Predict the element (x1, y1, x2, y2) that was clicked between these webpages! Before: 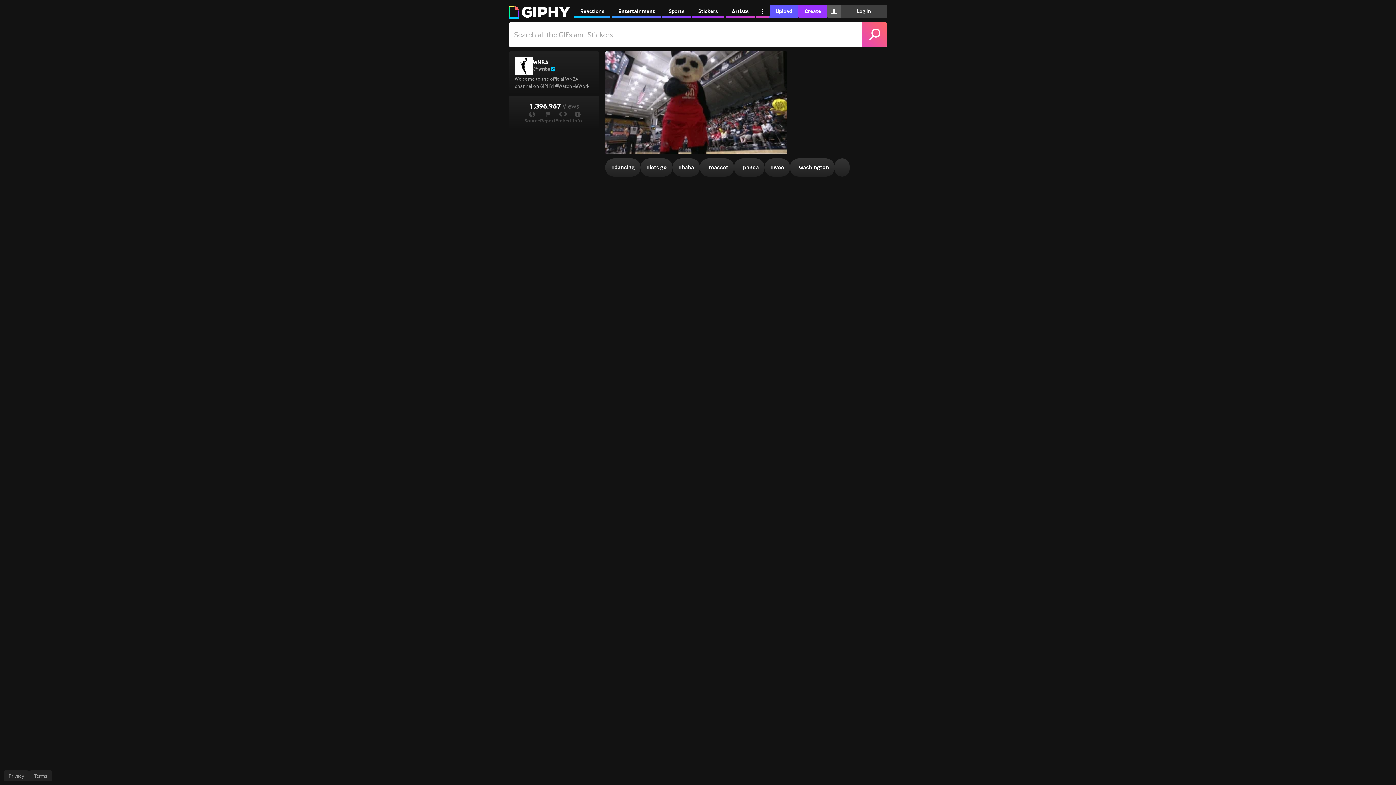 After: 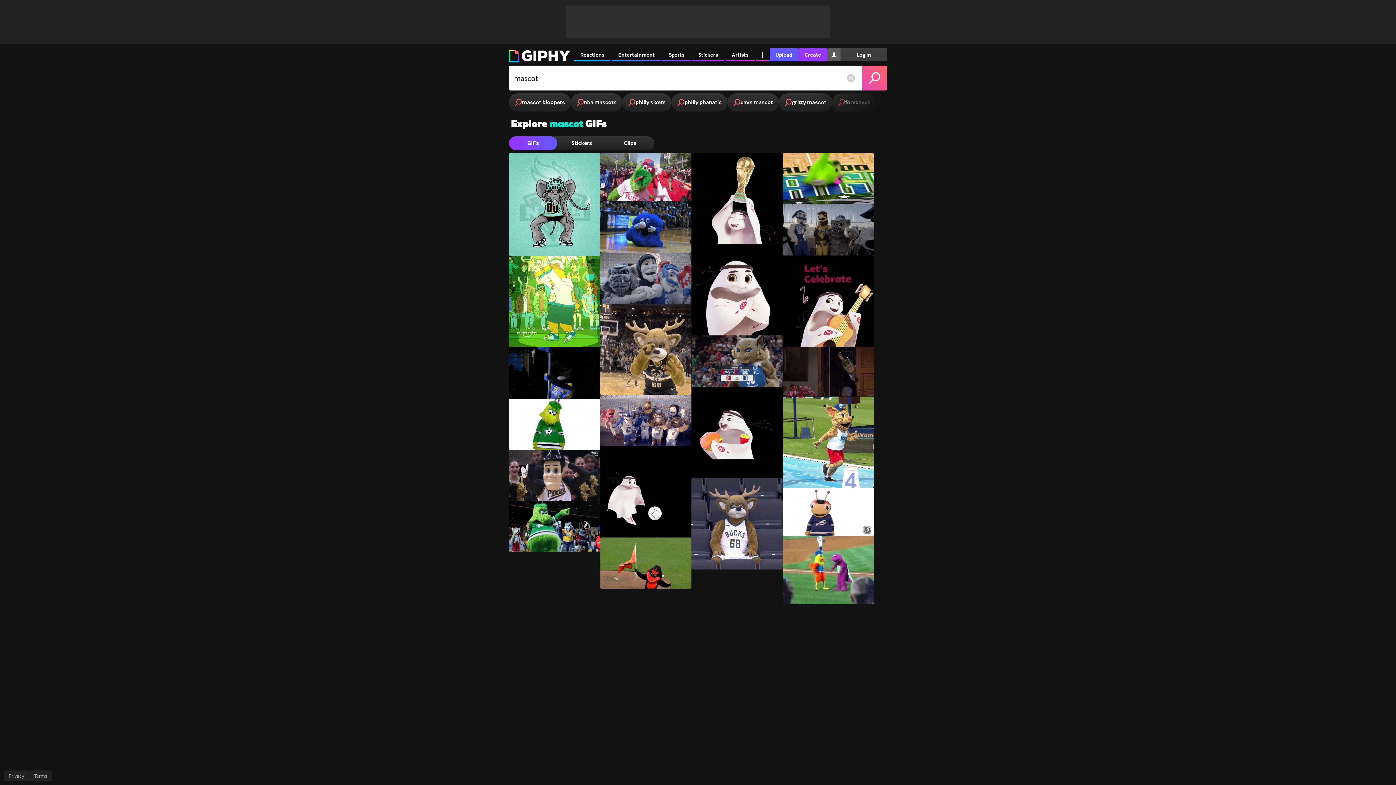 Action: bbox: (700, 158, 734, 176) label: #
mascot